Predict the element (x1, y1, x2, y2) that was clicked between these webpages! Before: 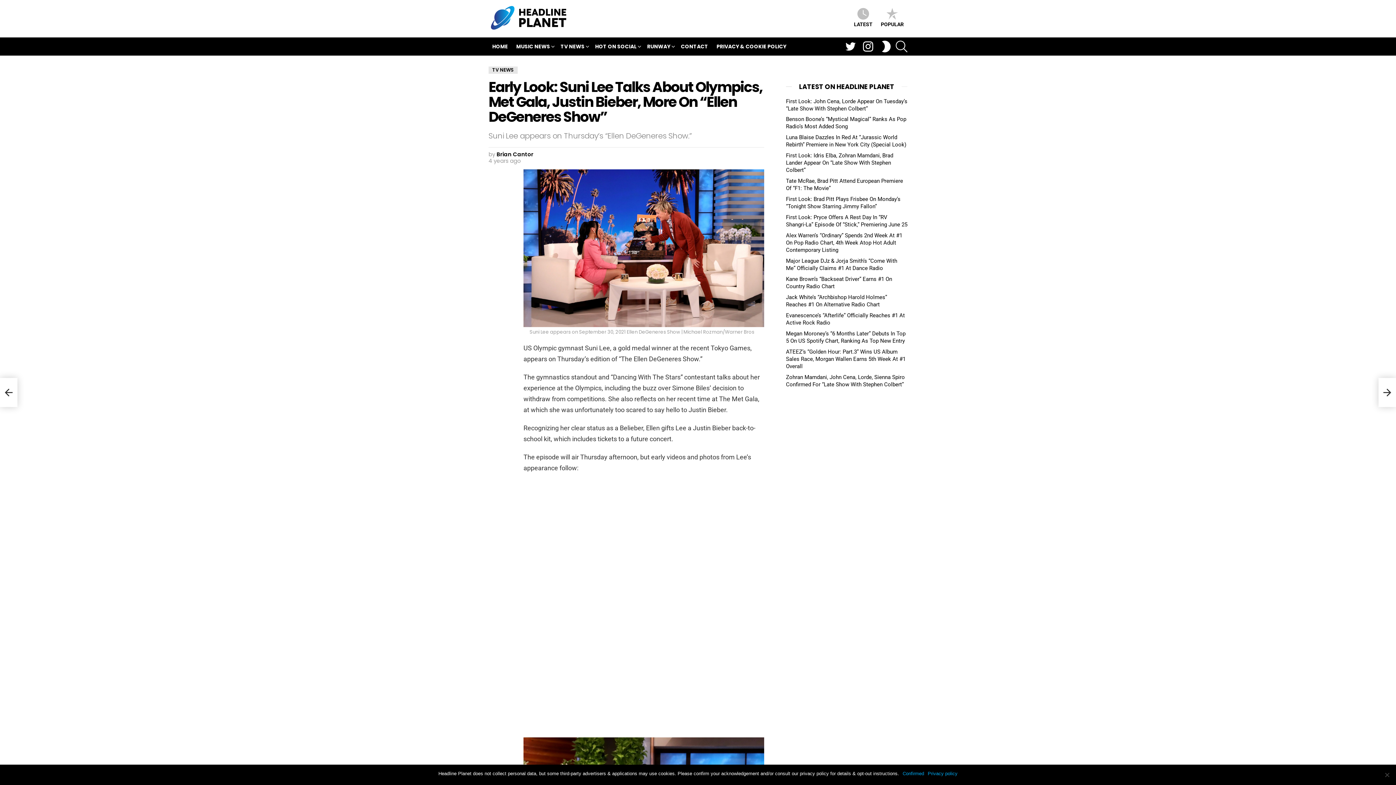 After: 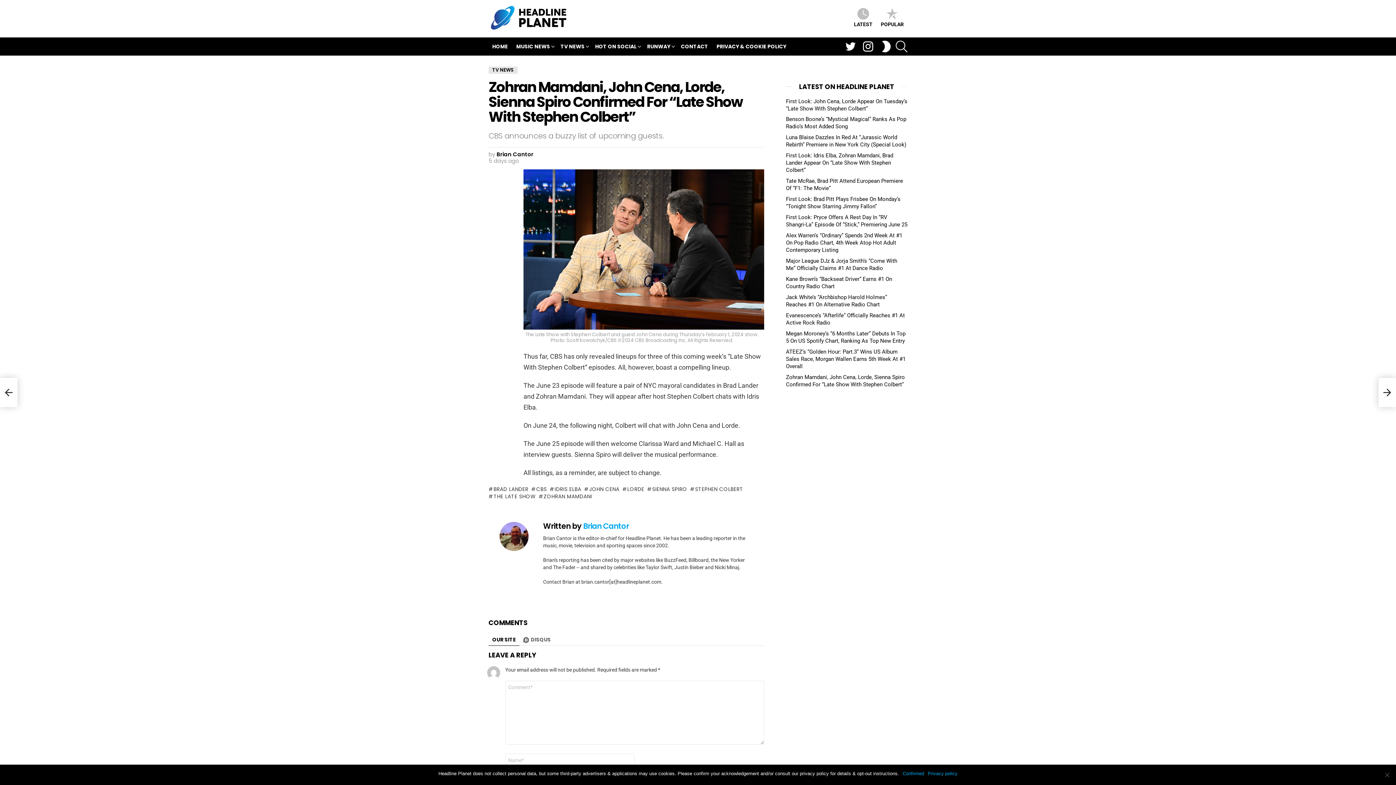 Action: bbox: (786, 374, 905, 388) label: Zohran Mamdani, John Cena, Lorde, Sienna Spiro Confirmed For “Late Show With Stephen Colbert”